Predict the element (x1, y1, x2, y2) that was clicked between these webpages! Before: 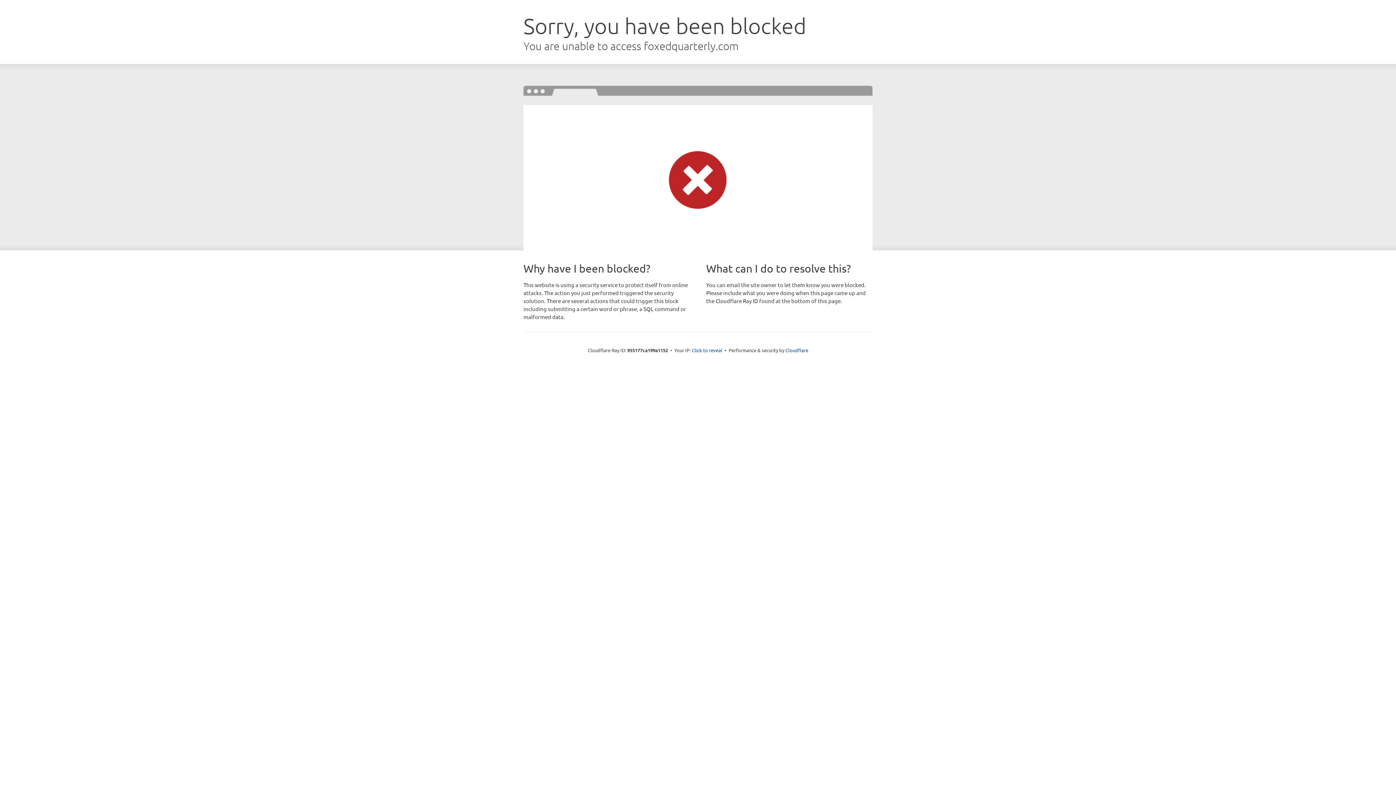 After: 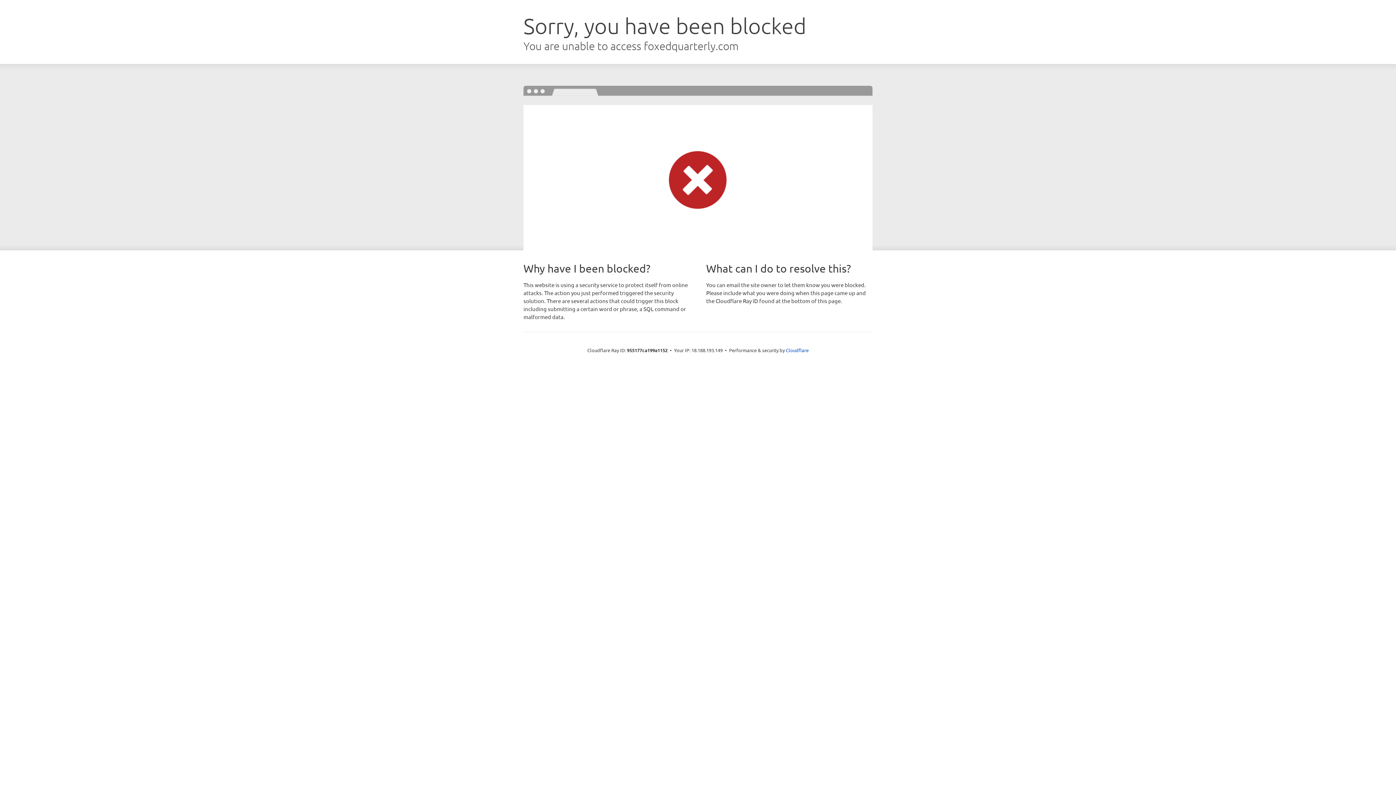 Action: bbox: (692, 346, 722, 353) label: Click to reveal